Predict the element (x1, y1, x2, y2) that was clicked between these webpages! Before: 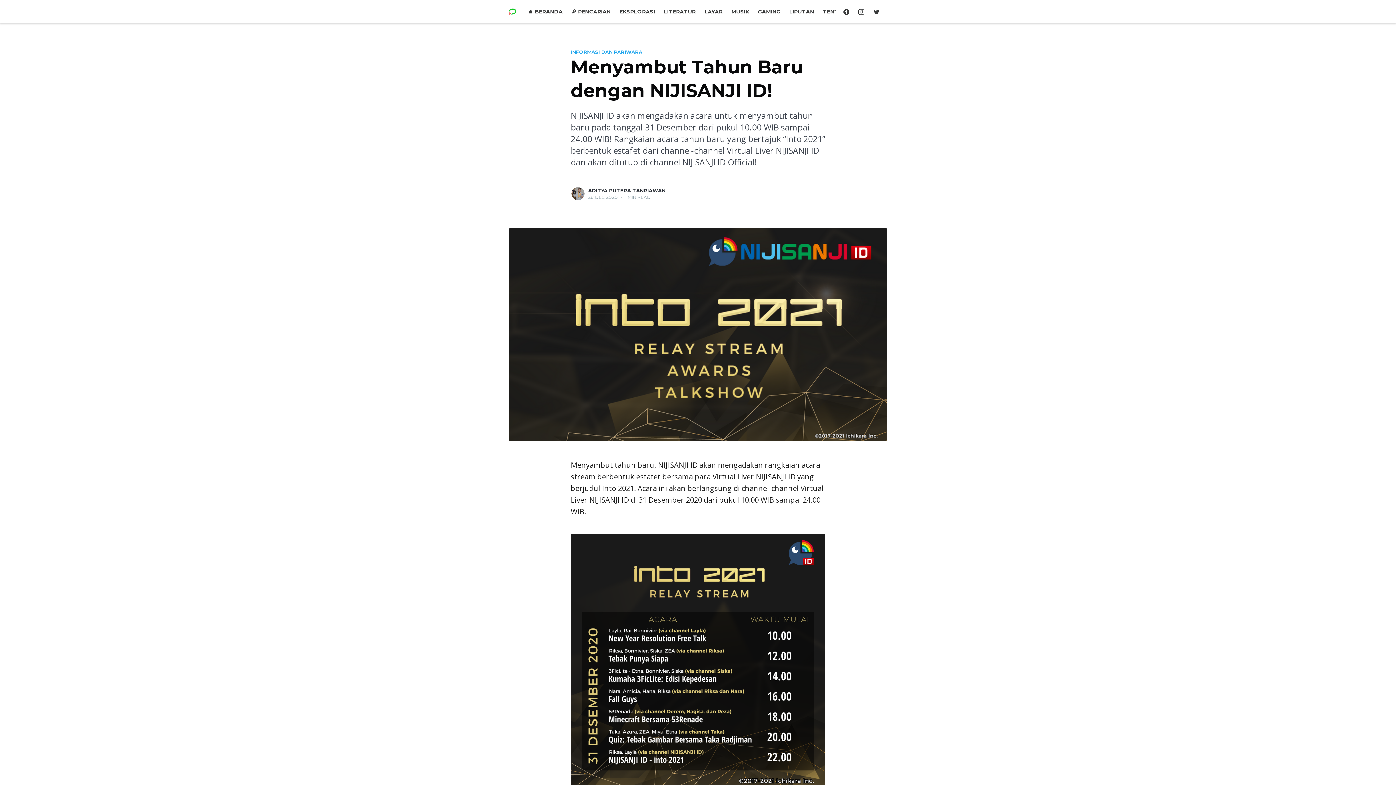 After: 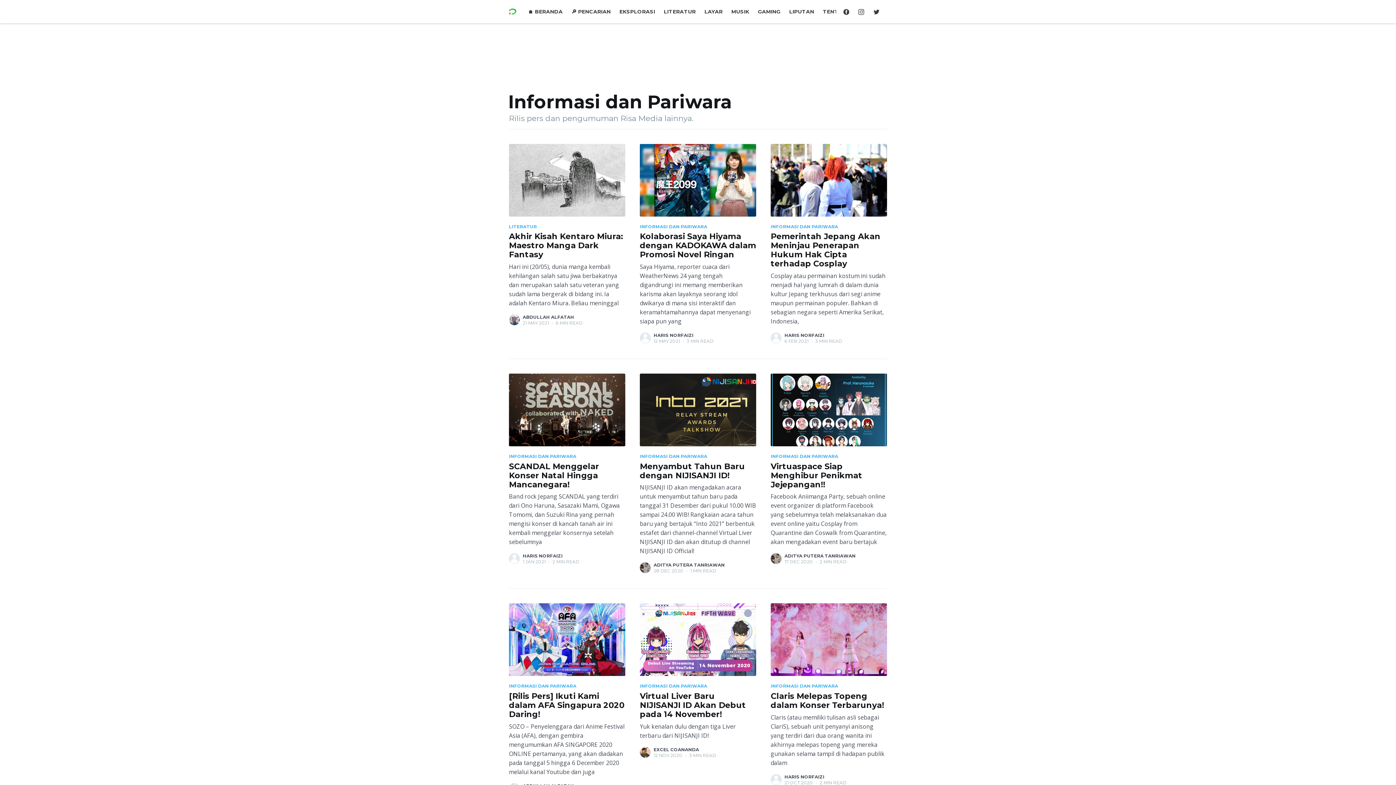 Action: label: INFORMASI DAN PARIWARA bbox: (570, 48, 642, 55)